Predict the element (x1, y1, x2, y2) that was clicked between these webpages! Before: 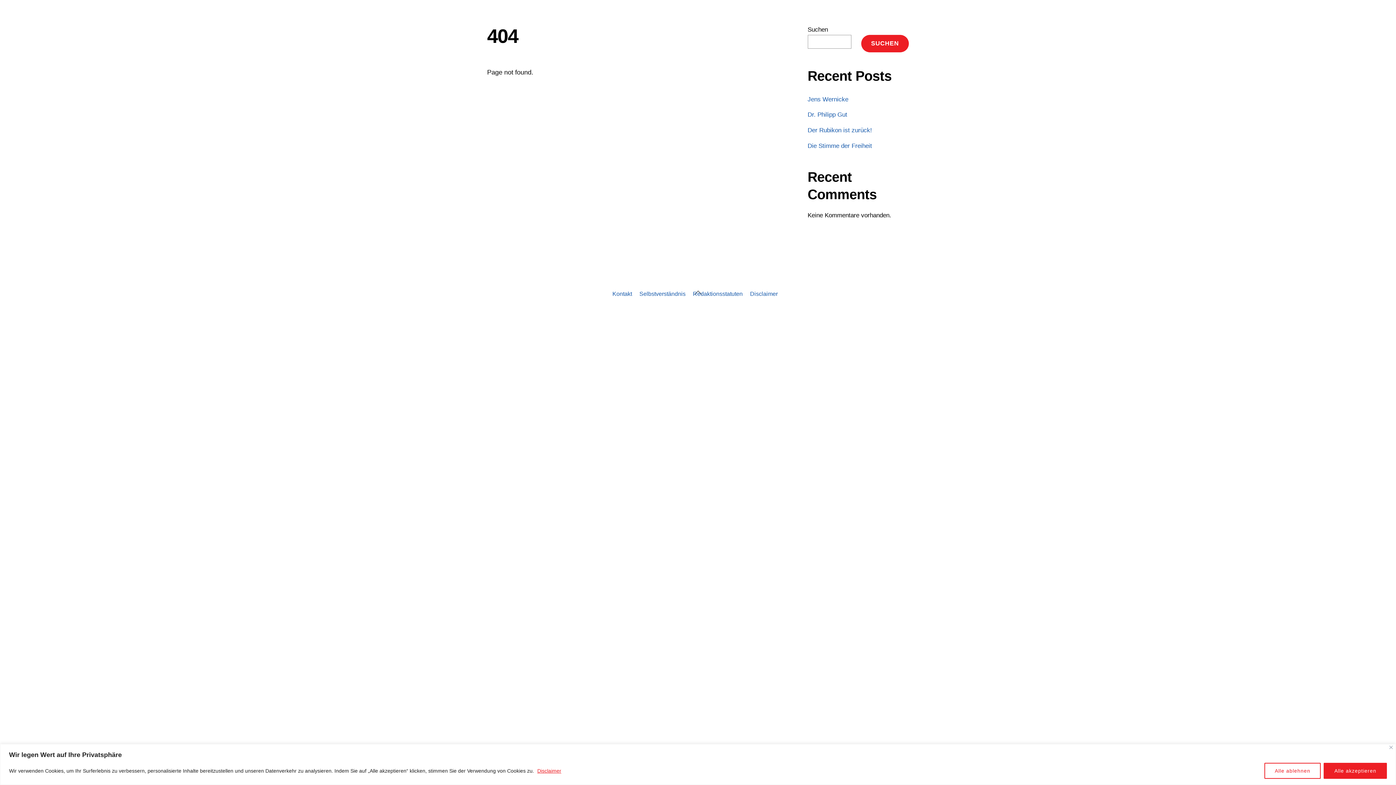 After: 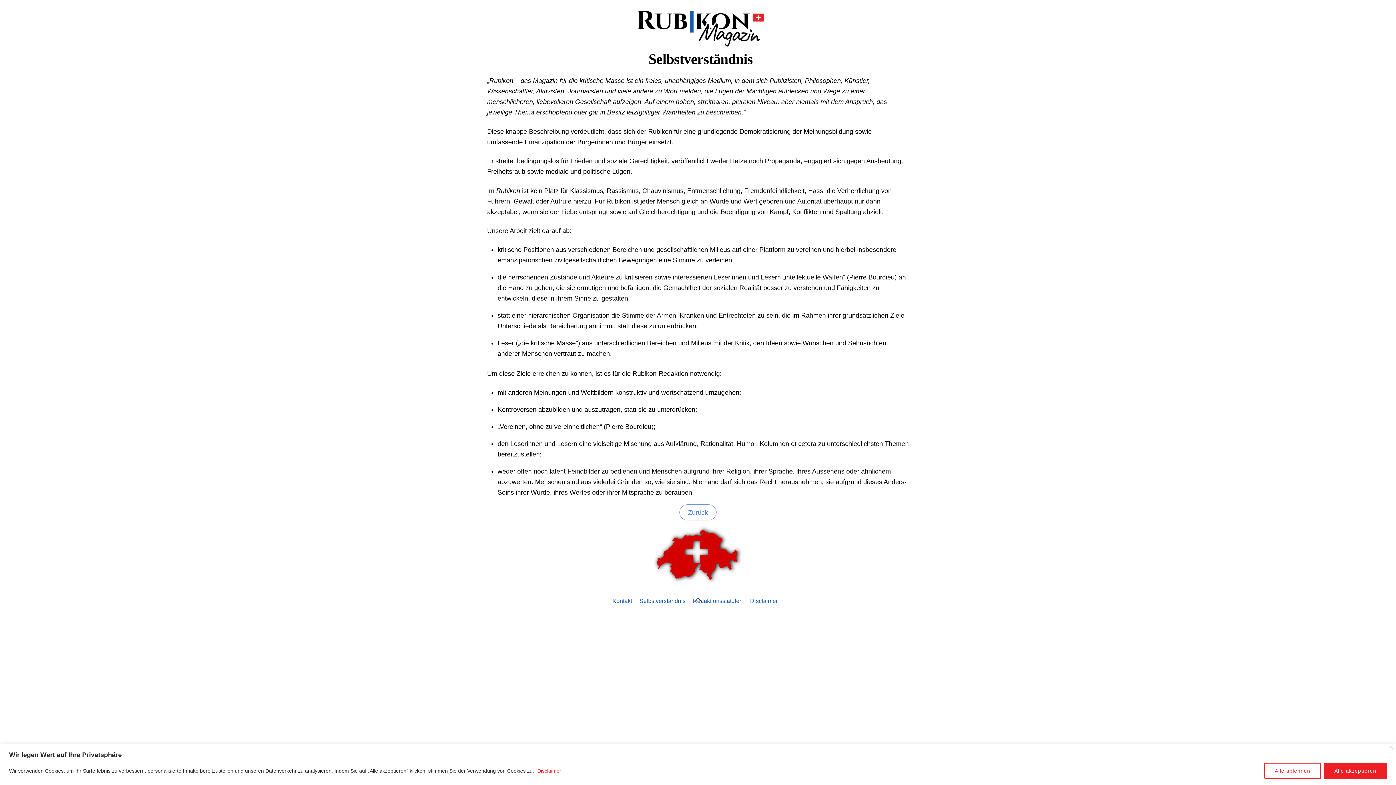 Action: bbox: (639, 290, 685, 297) label: Selbstverständnis